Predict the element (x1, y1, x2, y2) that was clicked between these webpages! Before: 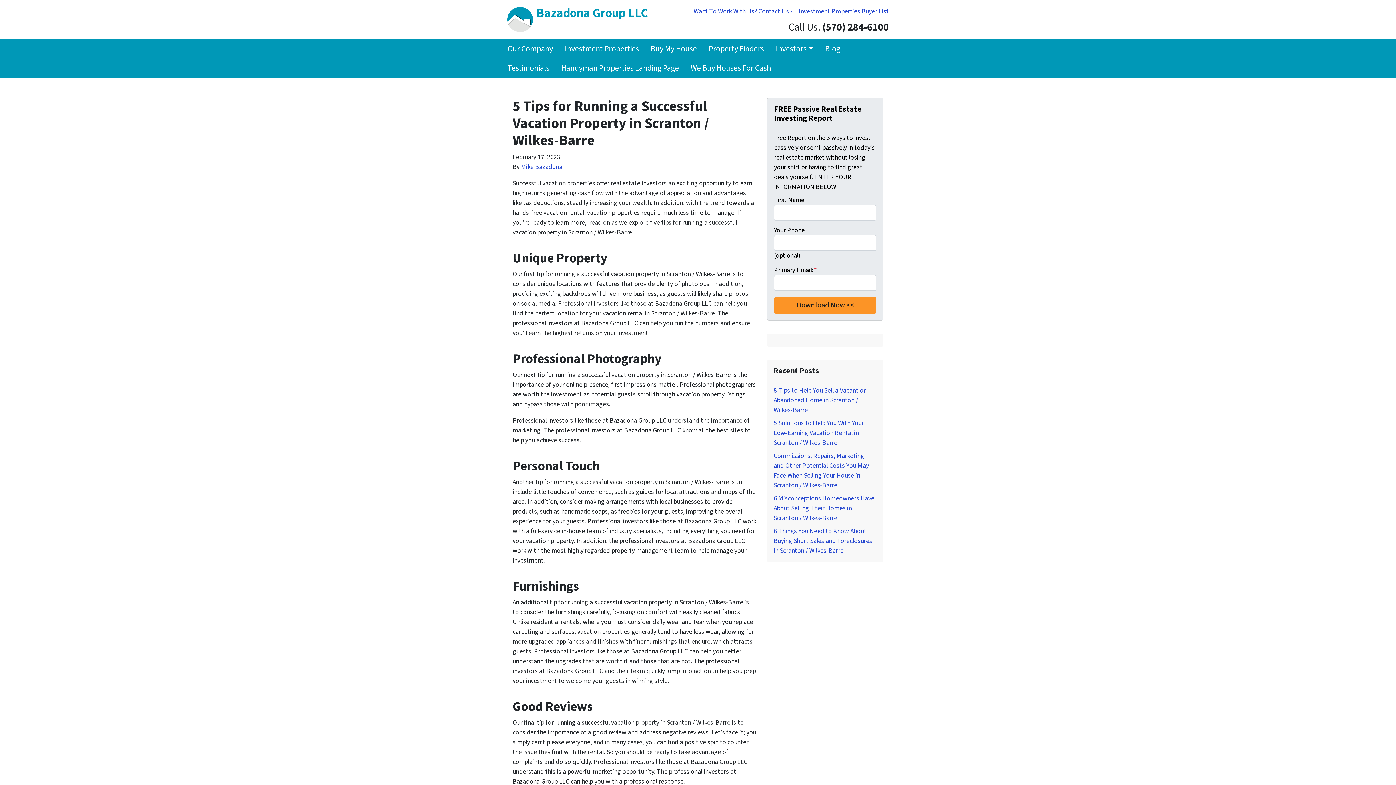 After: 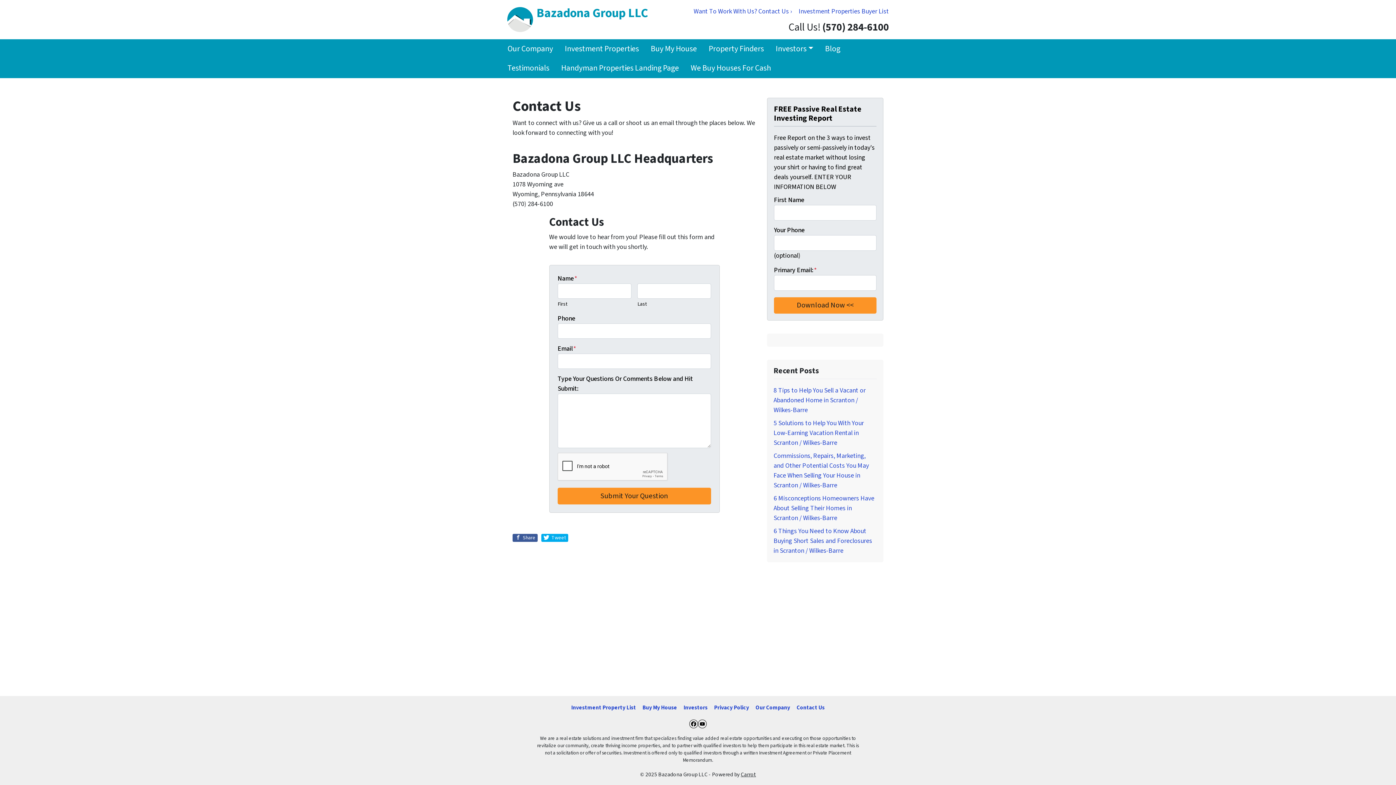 Action: label: Want To Work With Us? Contact Us › bbox: (690, 3, 795, 19)